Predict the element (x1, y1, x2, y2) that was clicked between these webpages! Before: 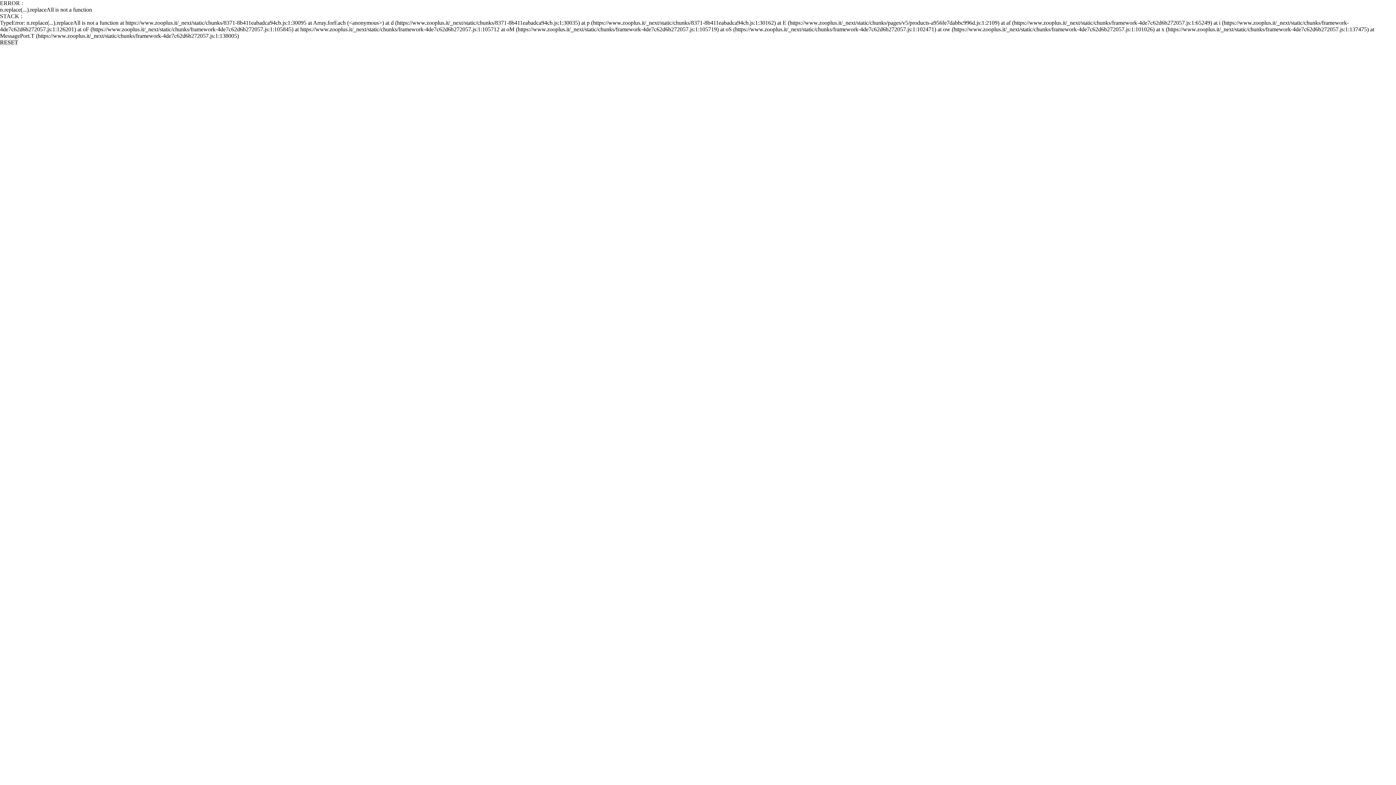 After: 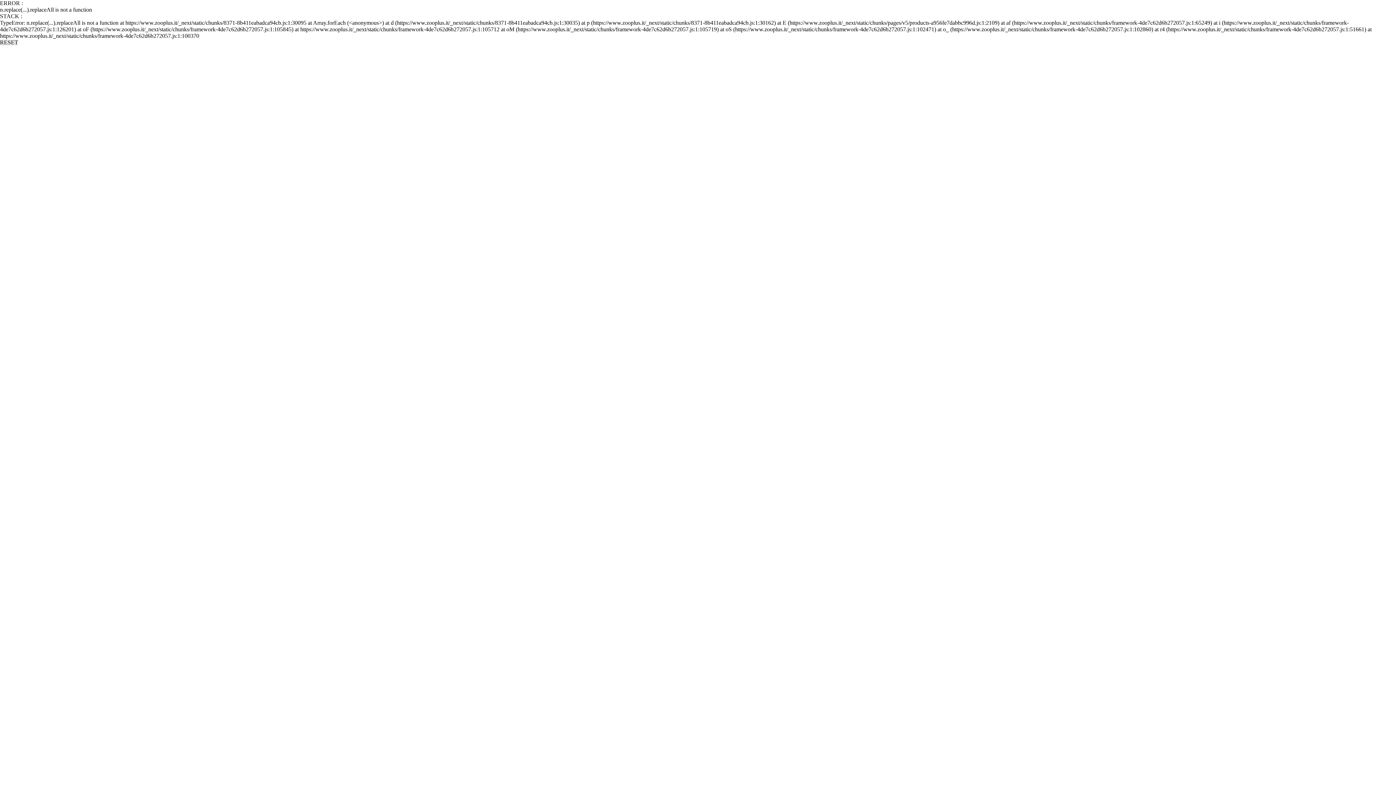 Action: bbox: (0, 39, 18, 45) label: RESET